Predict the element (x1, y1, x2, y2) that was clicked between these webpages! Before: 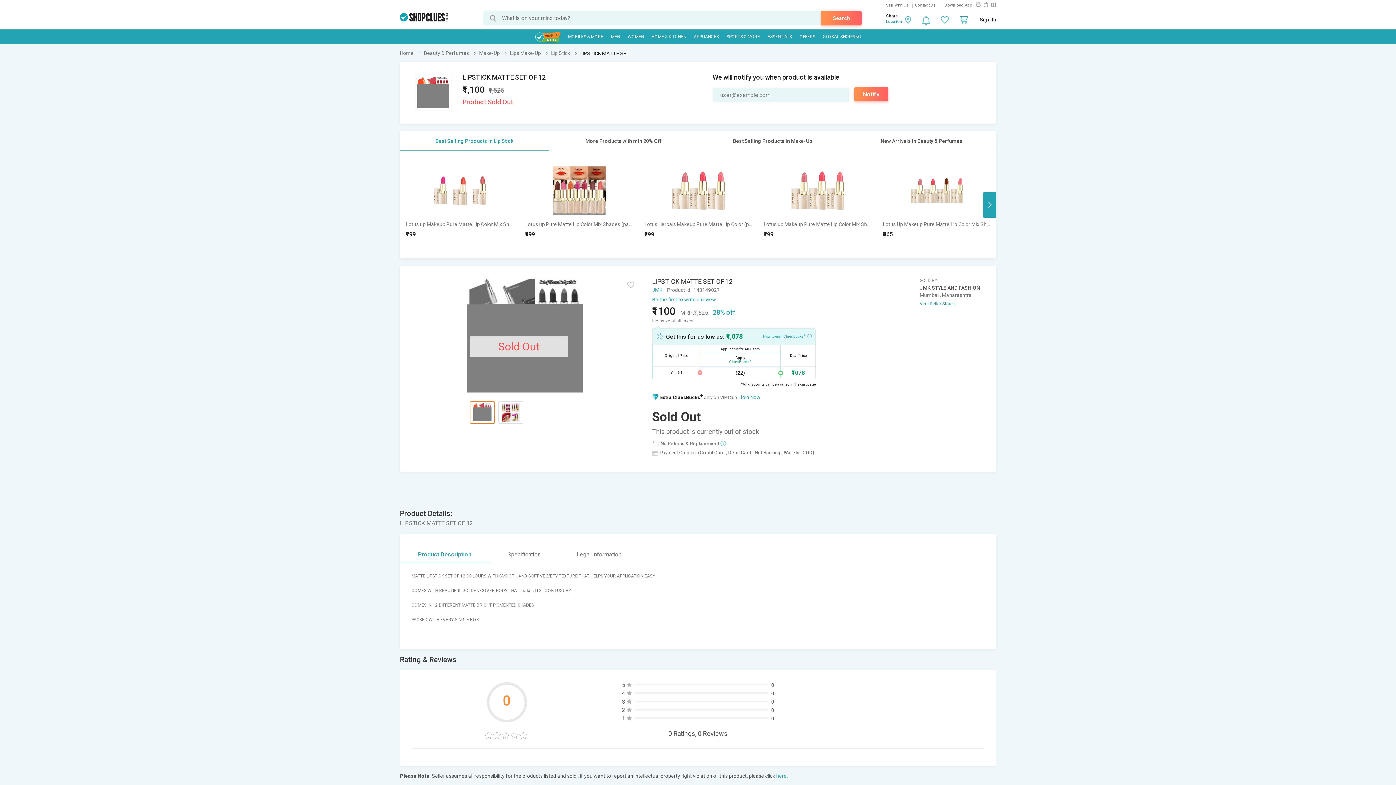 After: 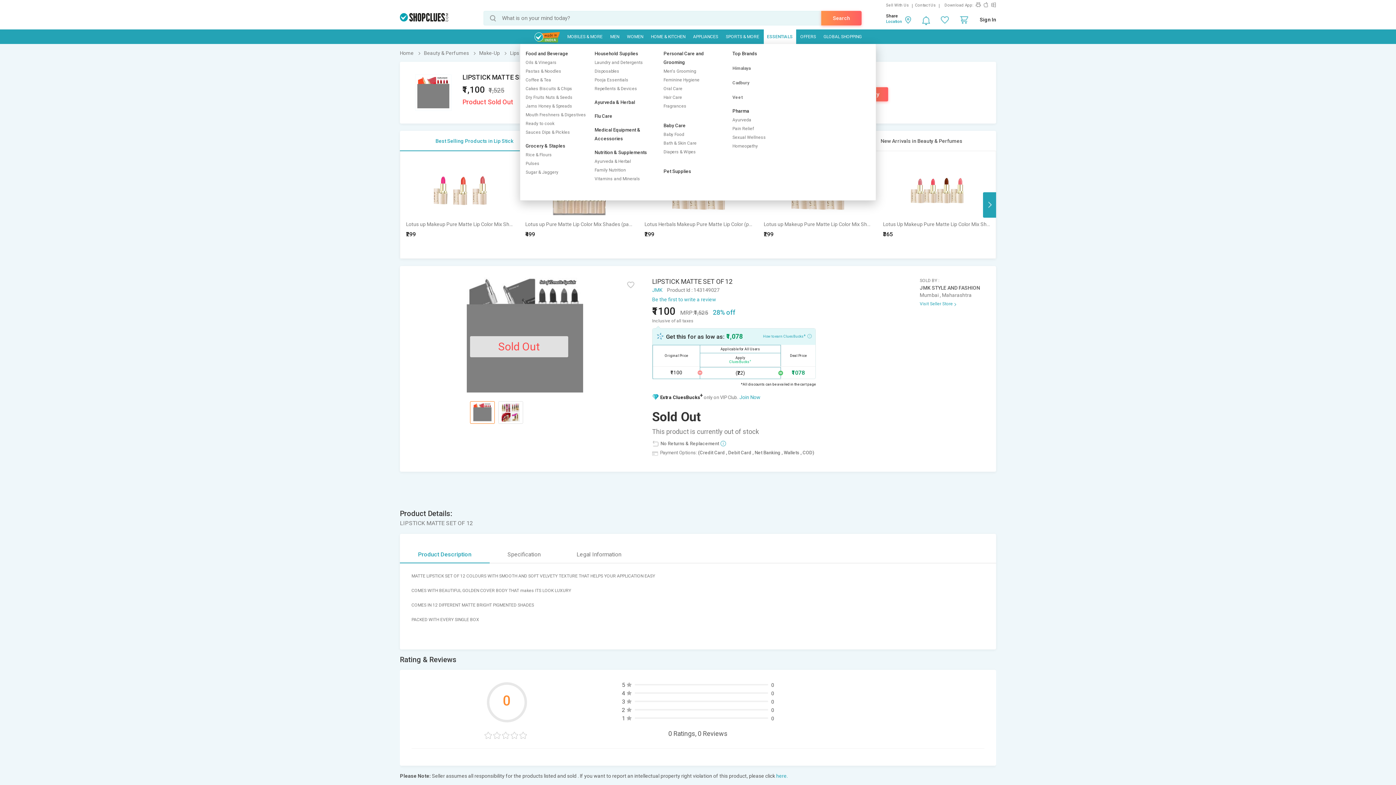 Action: label: ESSENTIALS bbox: (764, 29, 795, 44)